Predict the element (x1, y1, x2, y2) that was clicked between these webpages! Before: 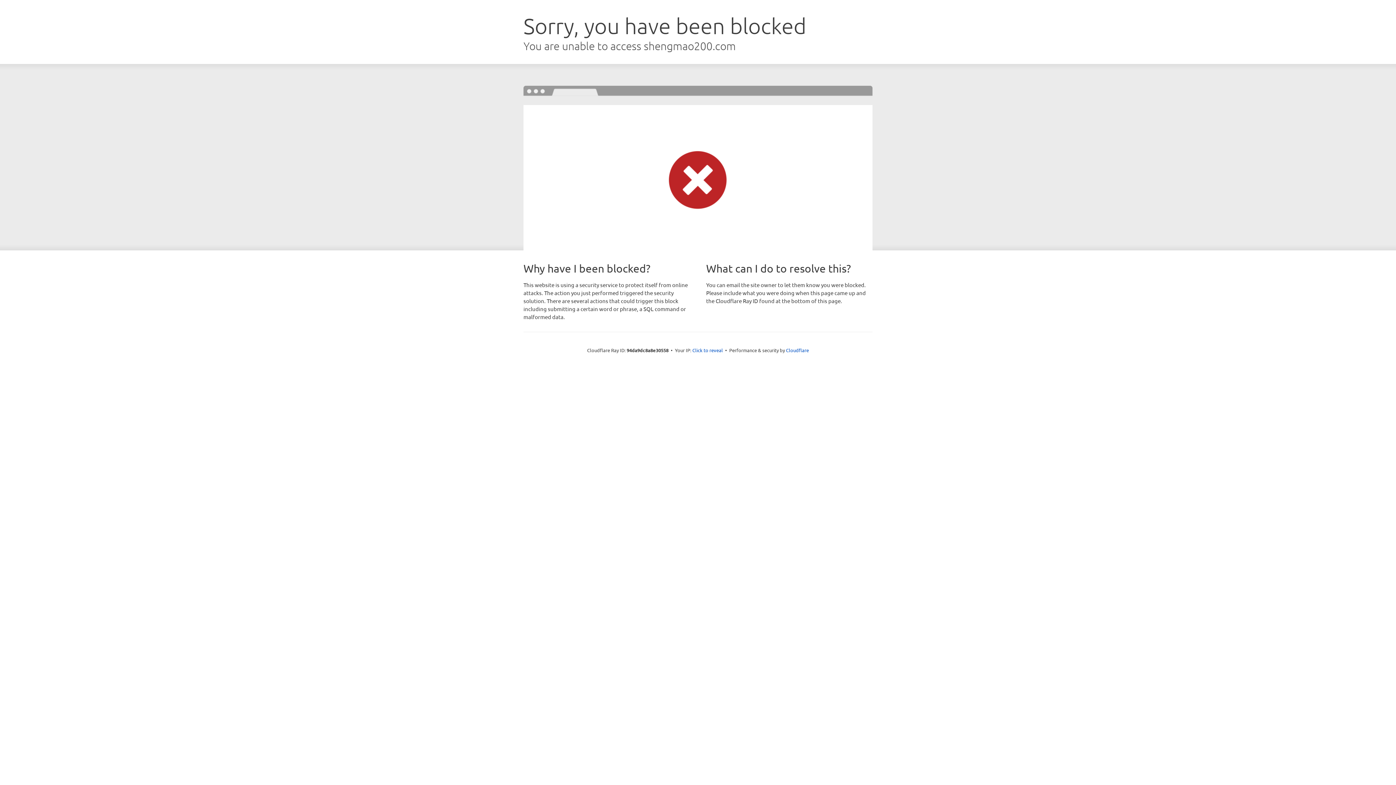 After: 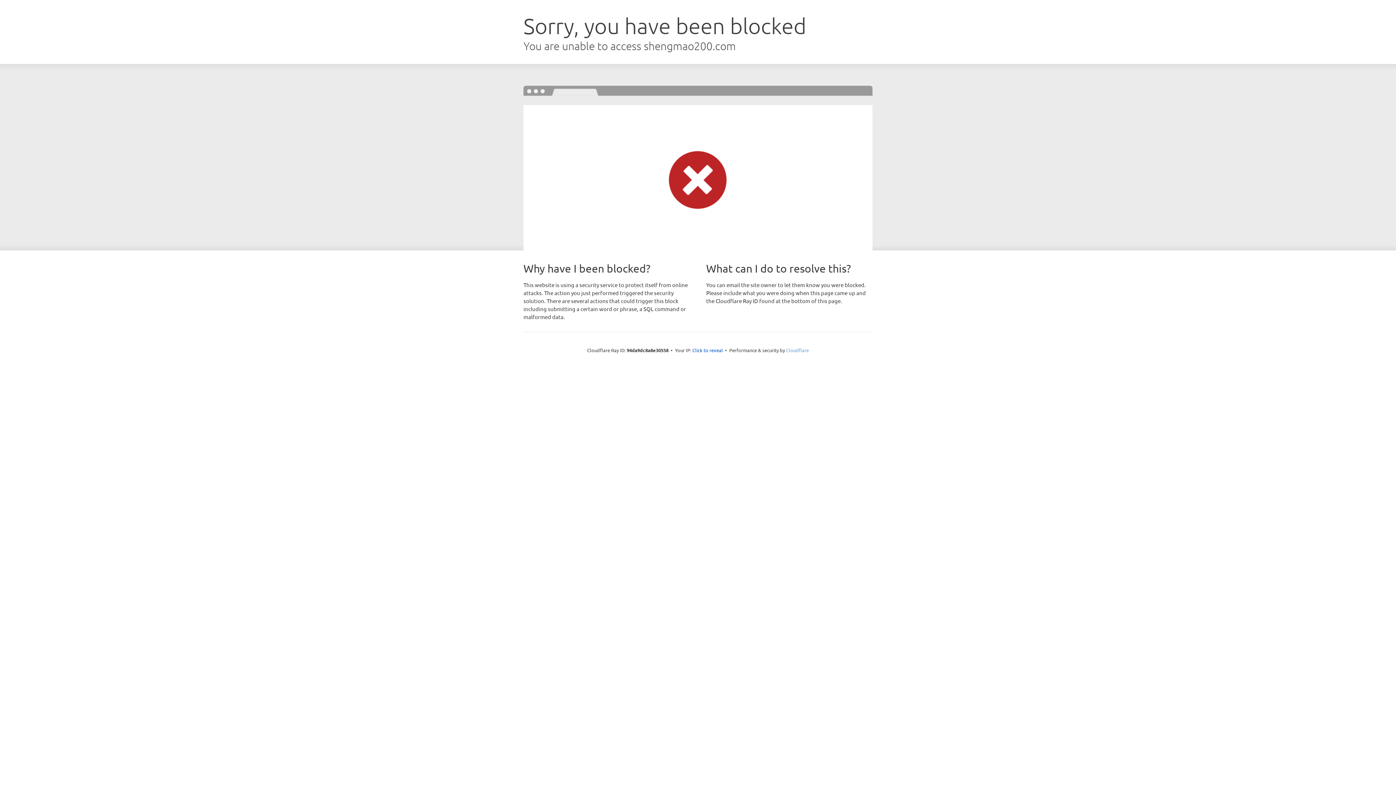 Action: label: Cloudflare bbox: (786, 347, 809, 353)